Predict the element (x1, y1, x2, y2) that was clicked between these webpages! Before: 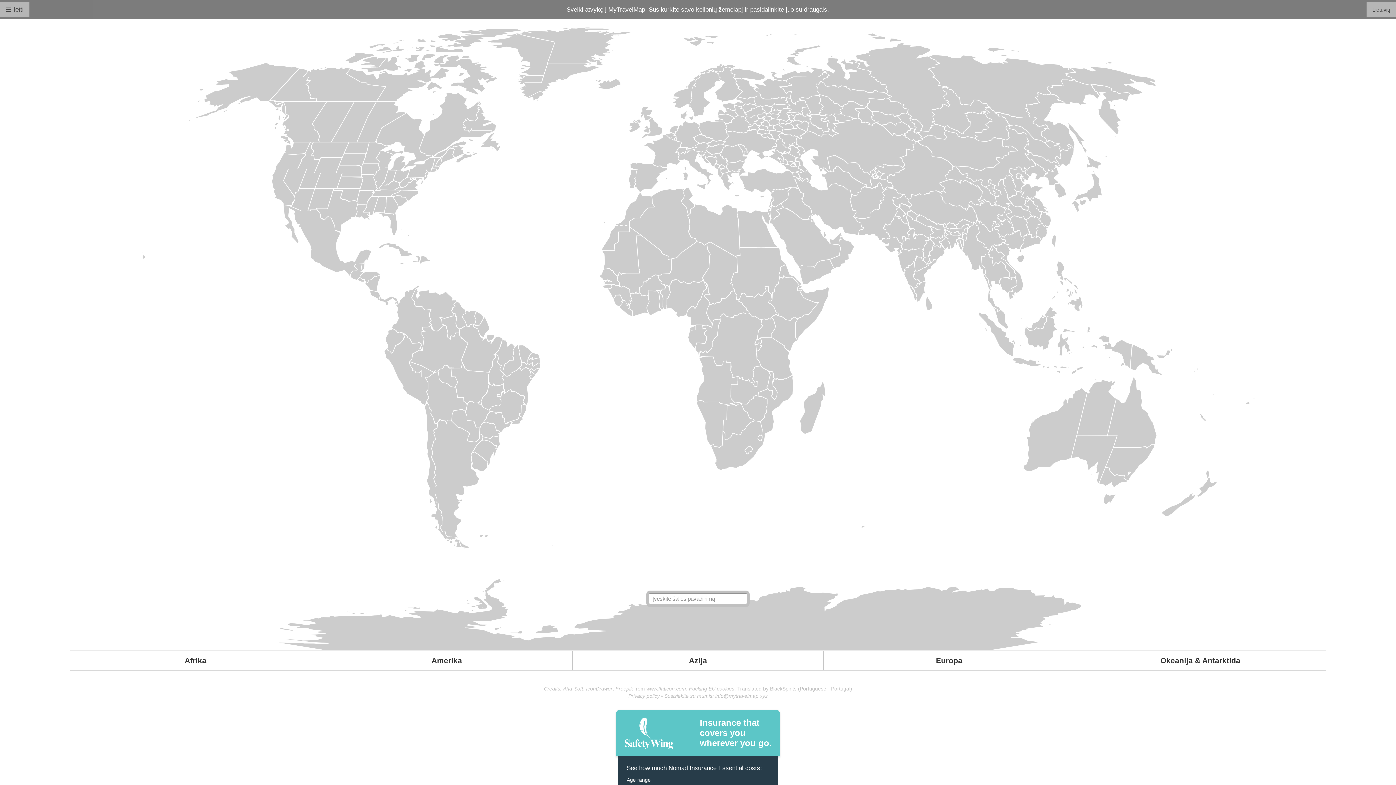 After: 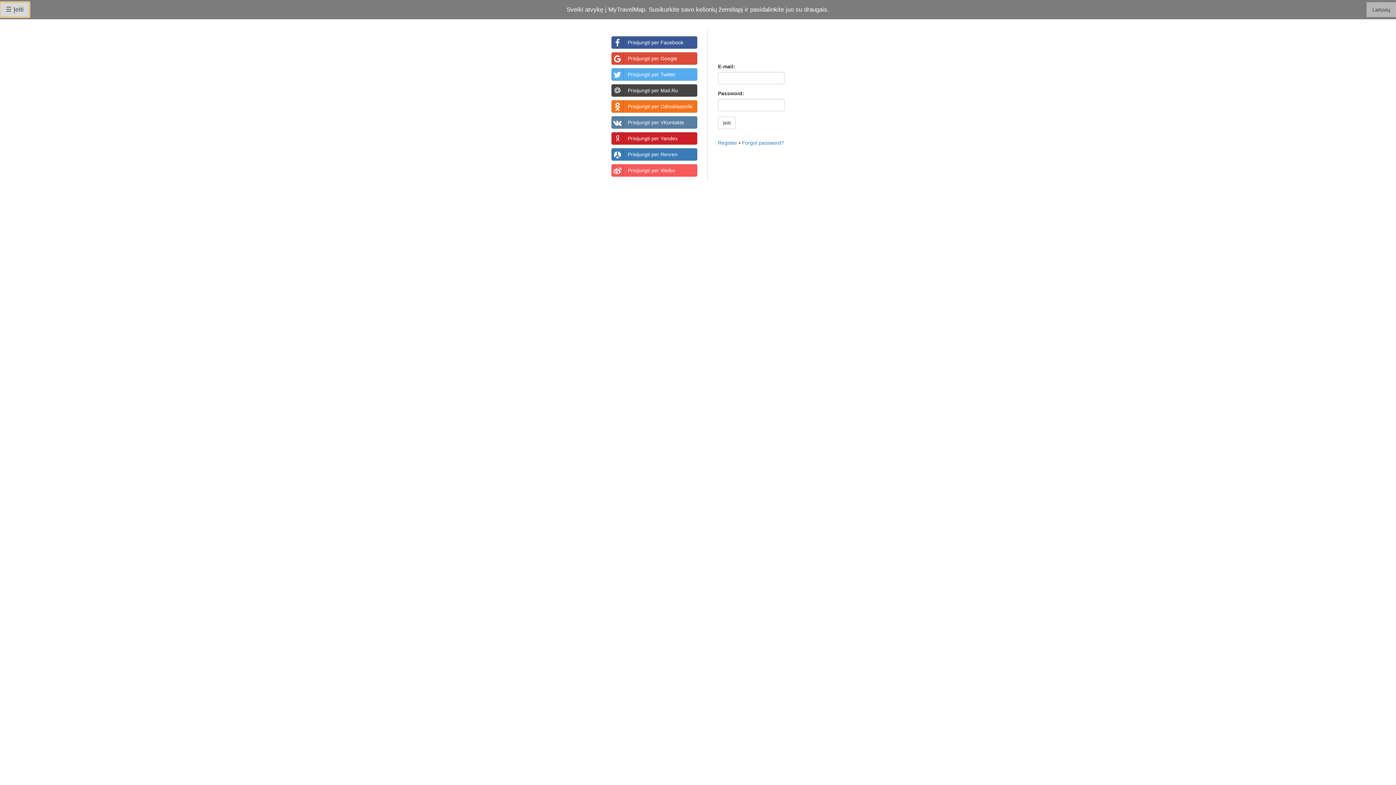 Action: label: ☰ Įeiti bbox: (0, 2, 29, 17)